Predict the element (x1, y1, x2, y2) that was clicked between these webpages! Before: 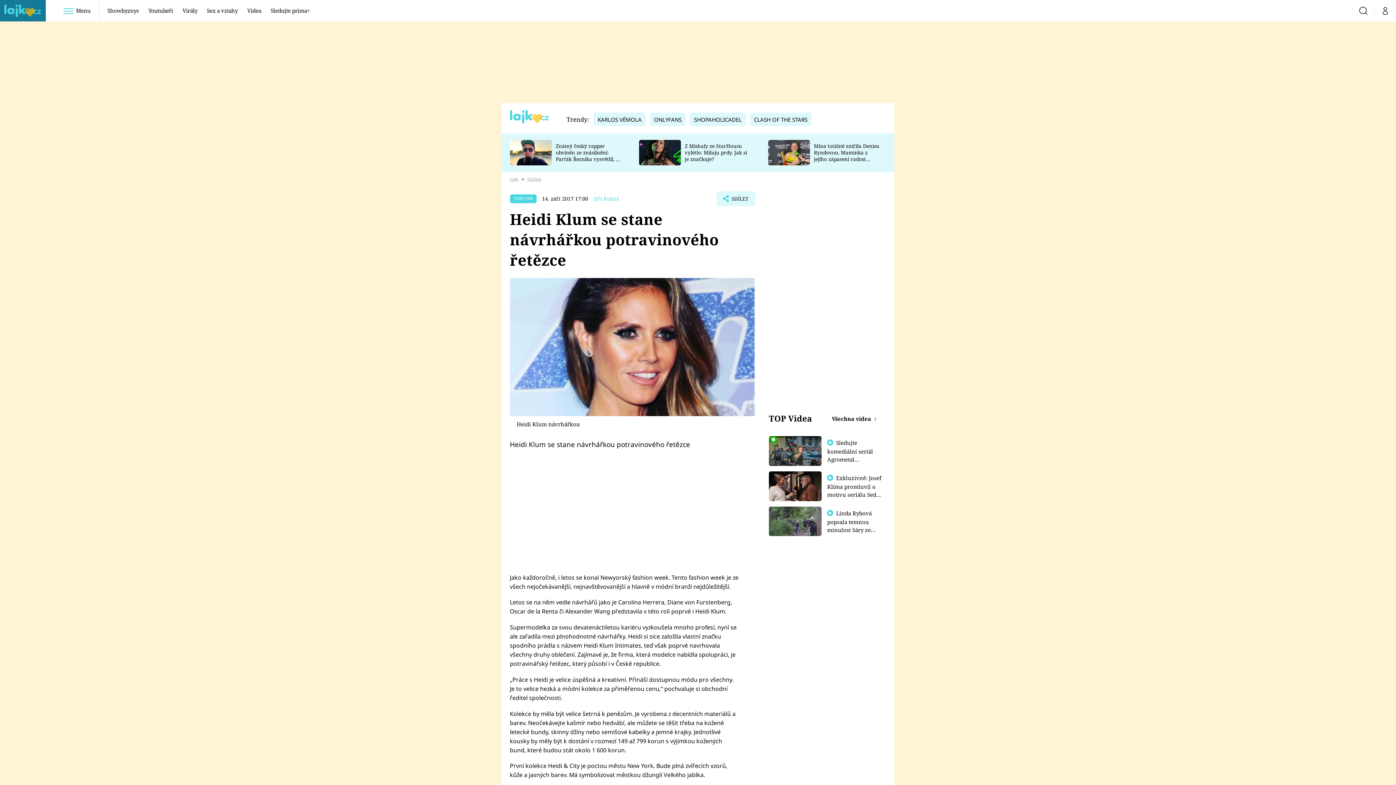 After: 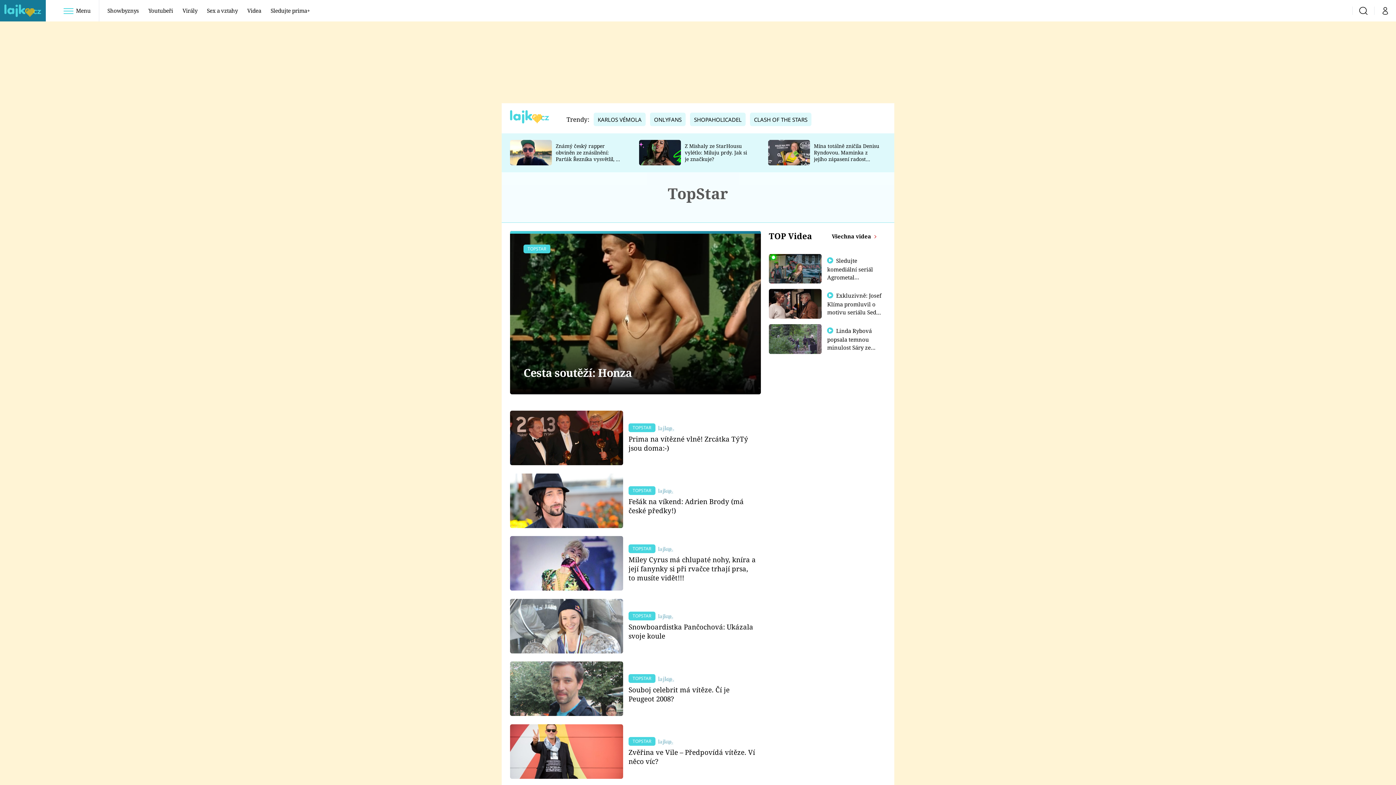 Action: label: TopStar bbox: (527, 176, 545, 183)